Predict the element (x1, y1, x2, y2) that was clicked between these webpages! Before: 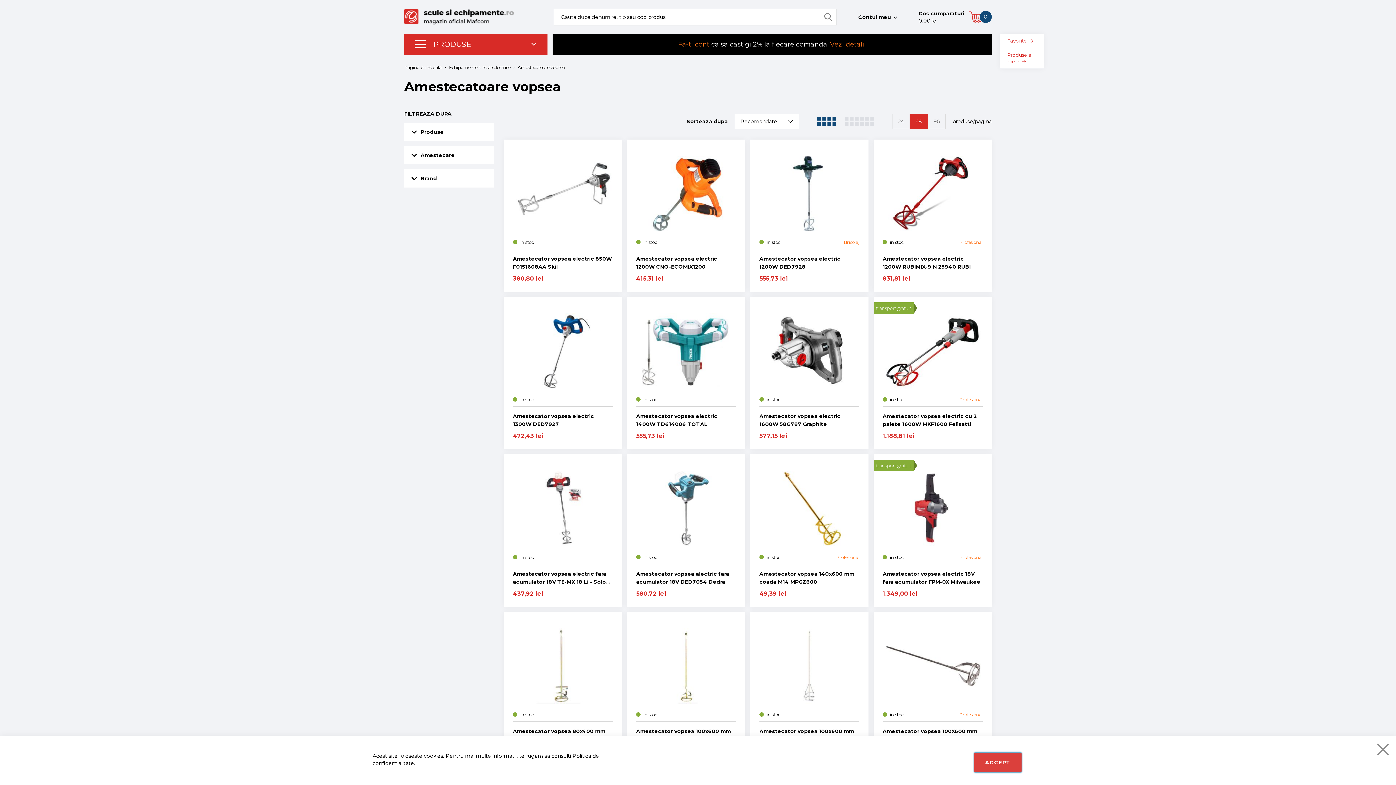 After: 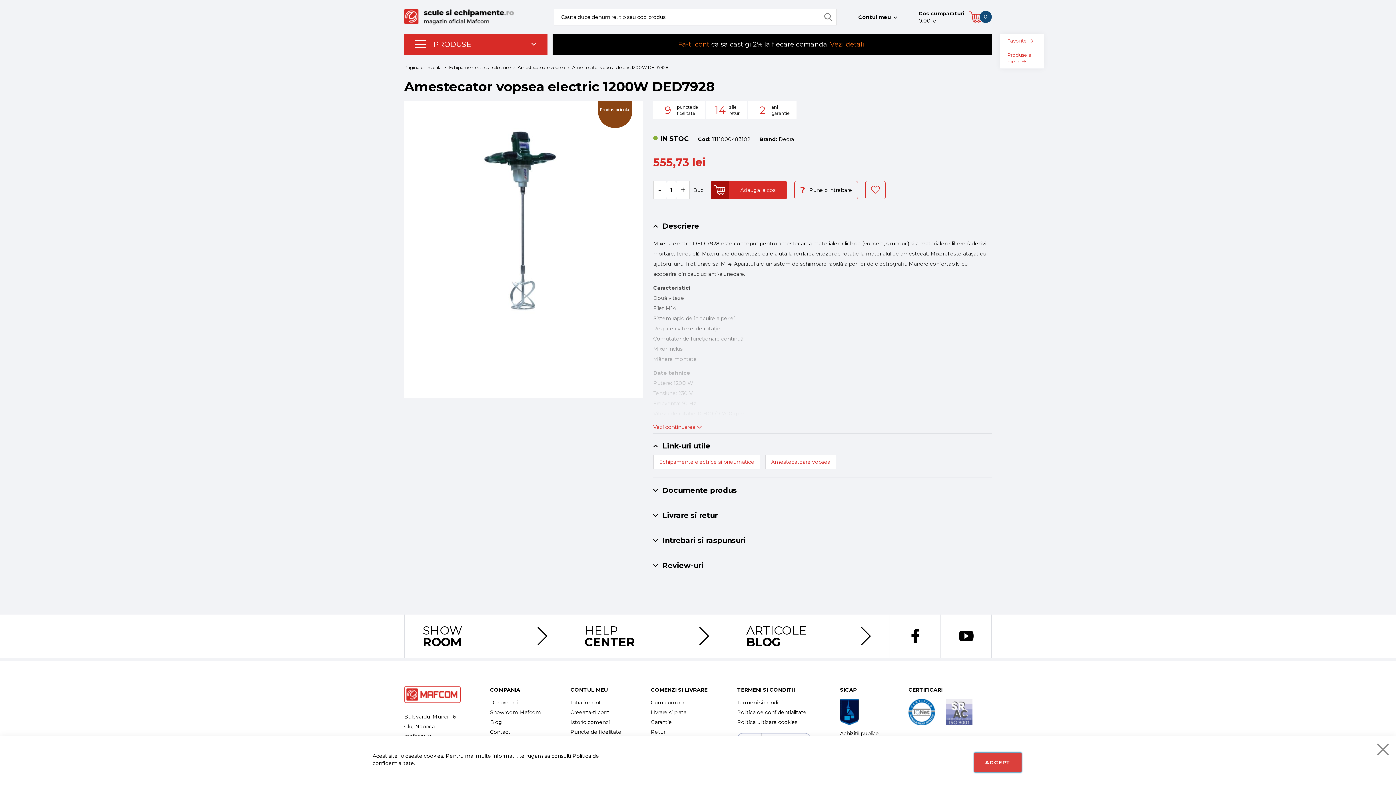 Action: label: Amestecator vopsea electric 1200W DED7928 bbox: (759, 254, 859, 269)